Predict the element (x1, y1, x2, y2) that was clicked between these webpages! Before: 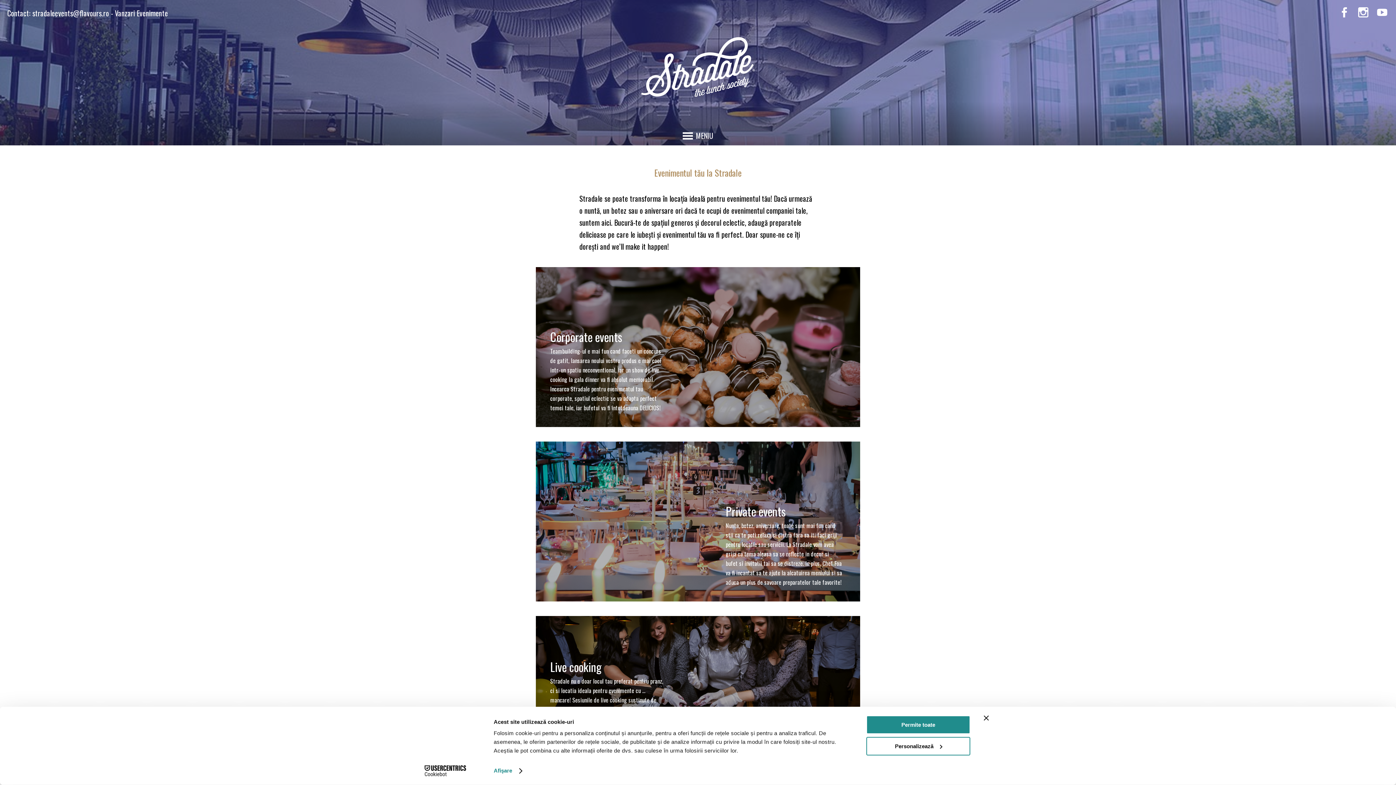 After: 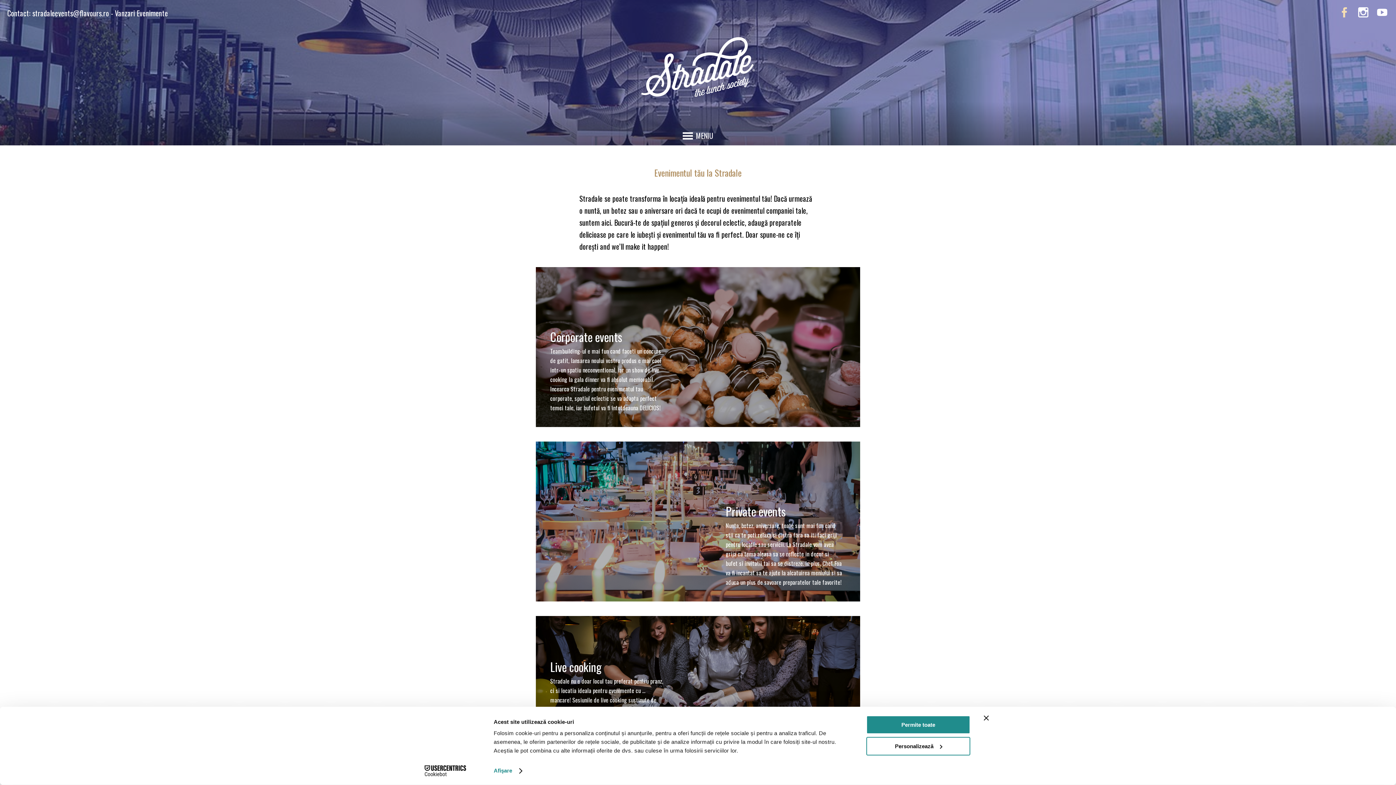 Action: bbox: (1338, 7, 1351, 20)